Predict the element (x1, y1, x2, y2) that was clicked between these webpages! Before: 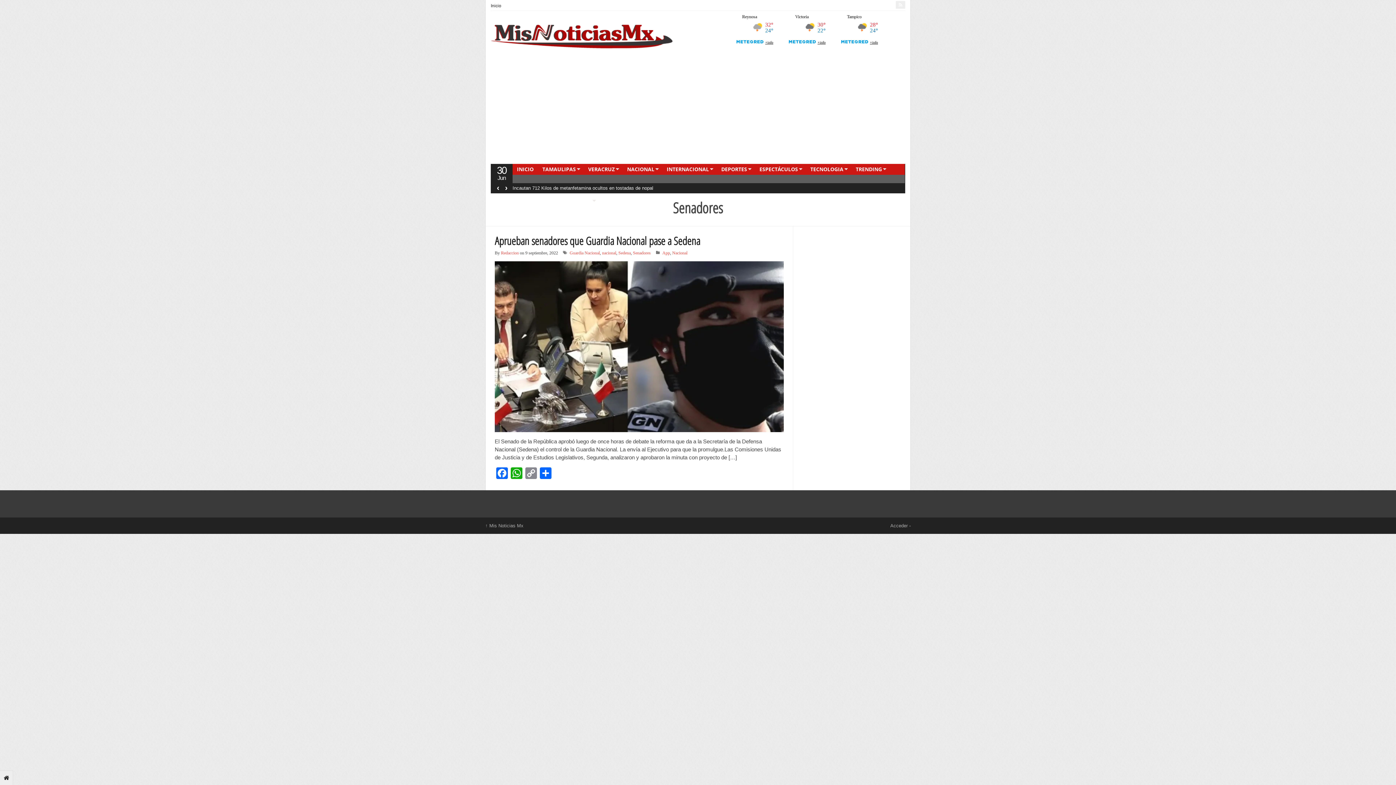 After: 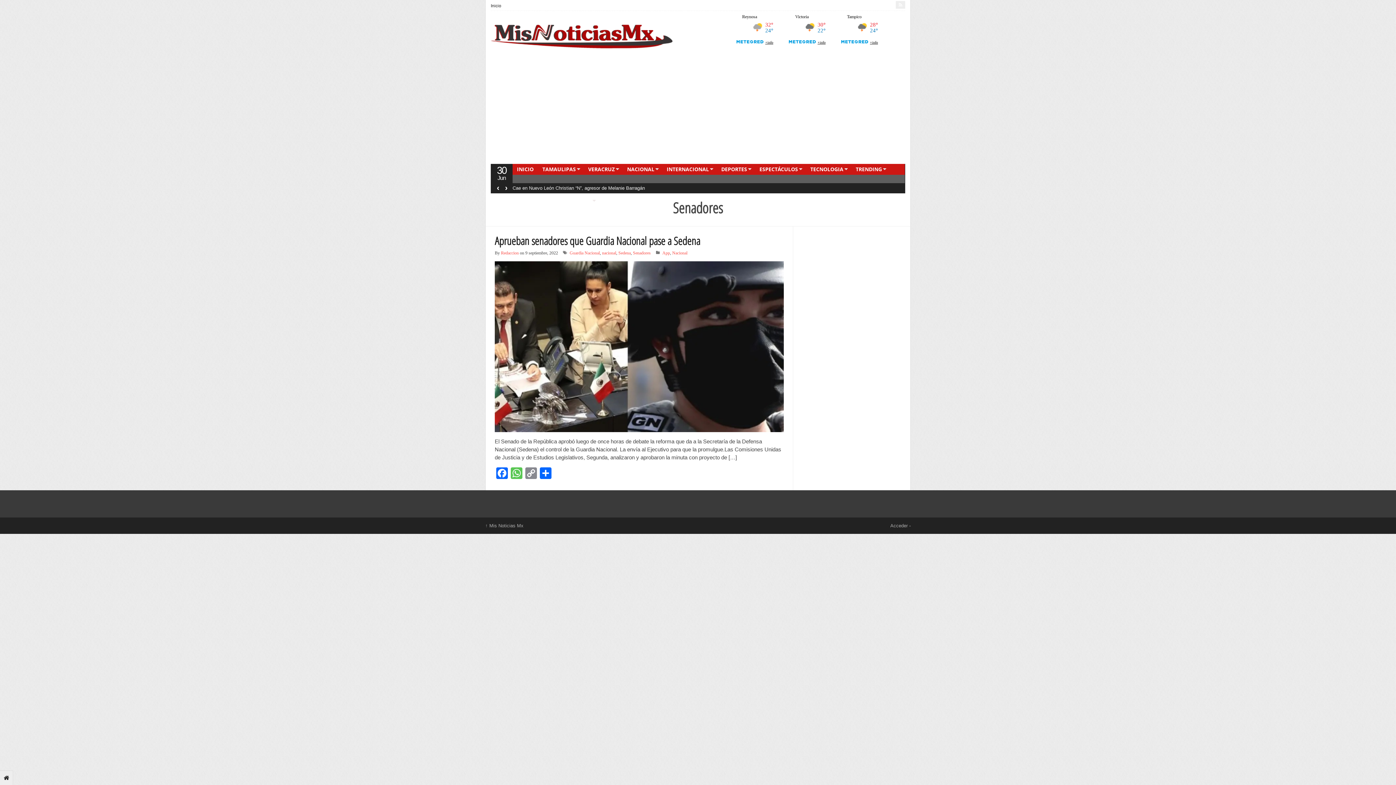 Action: bbox: (509, 467, 524, 481) label: WhatsApp